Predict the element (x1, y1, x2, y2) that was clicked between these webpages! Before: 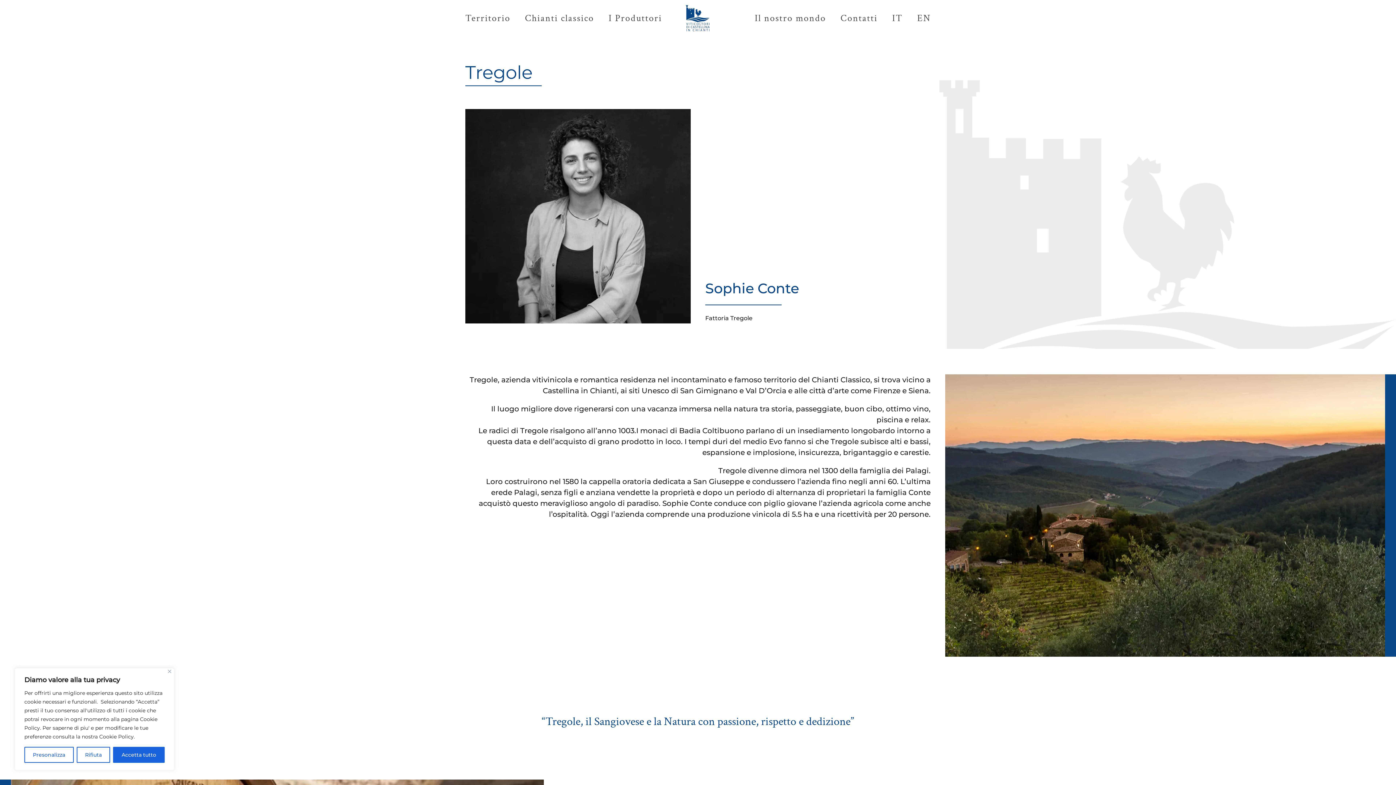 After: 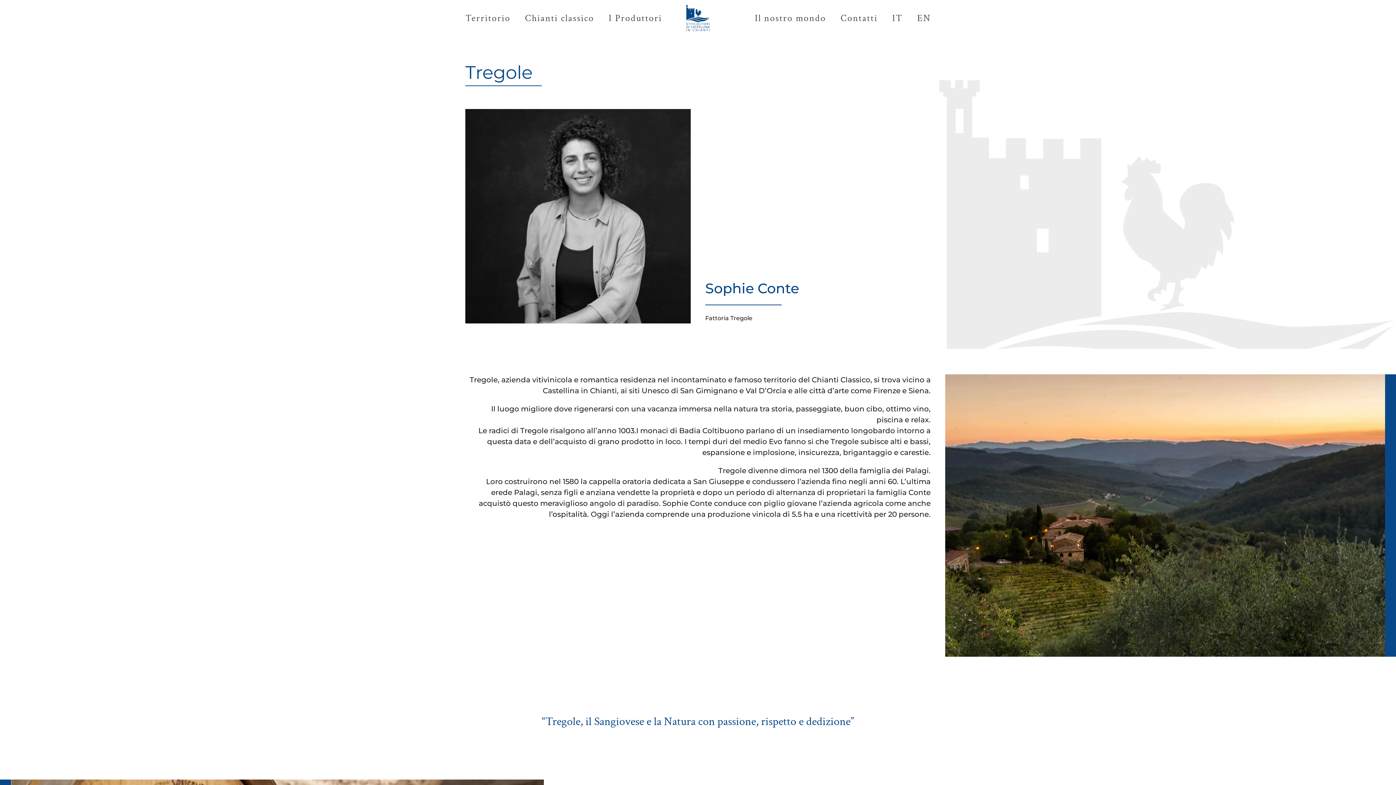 Action: label: Rifiuta bbox: (76, 747, 110, 763)